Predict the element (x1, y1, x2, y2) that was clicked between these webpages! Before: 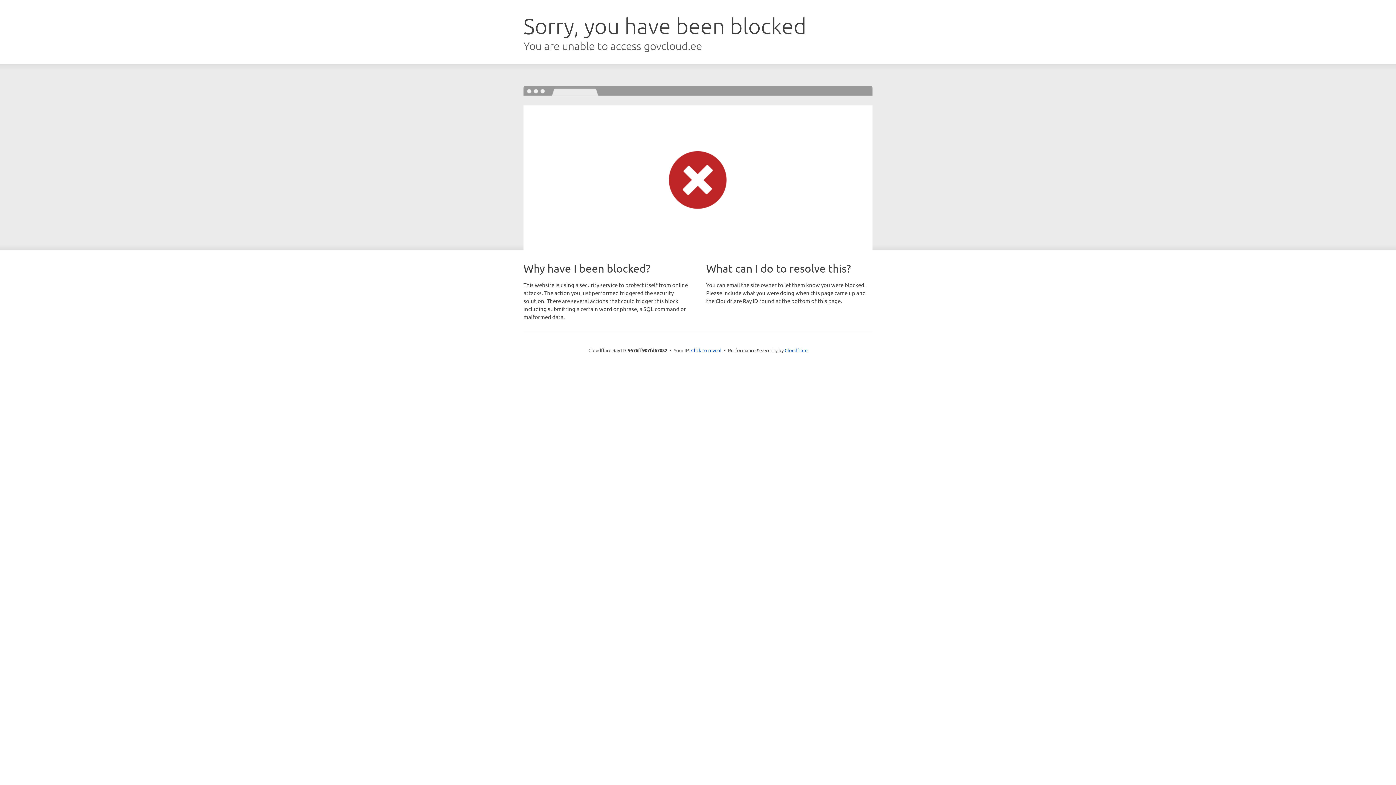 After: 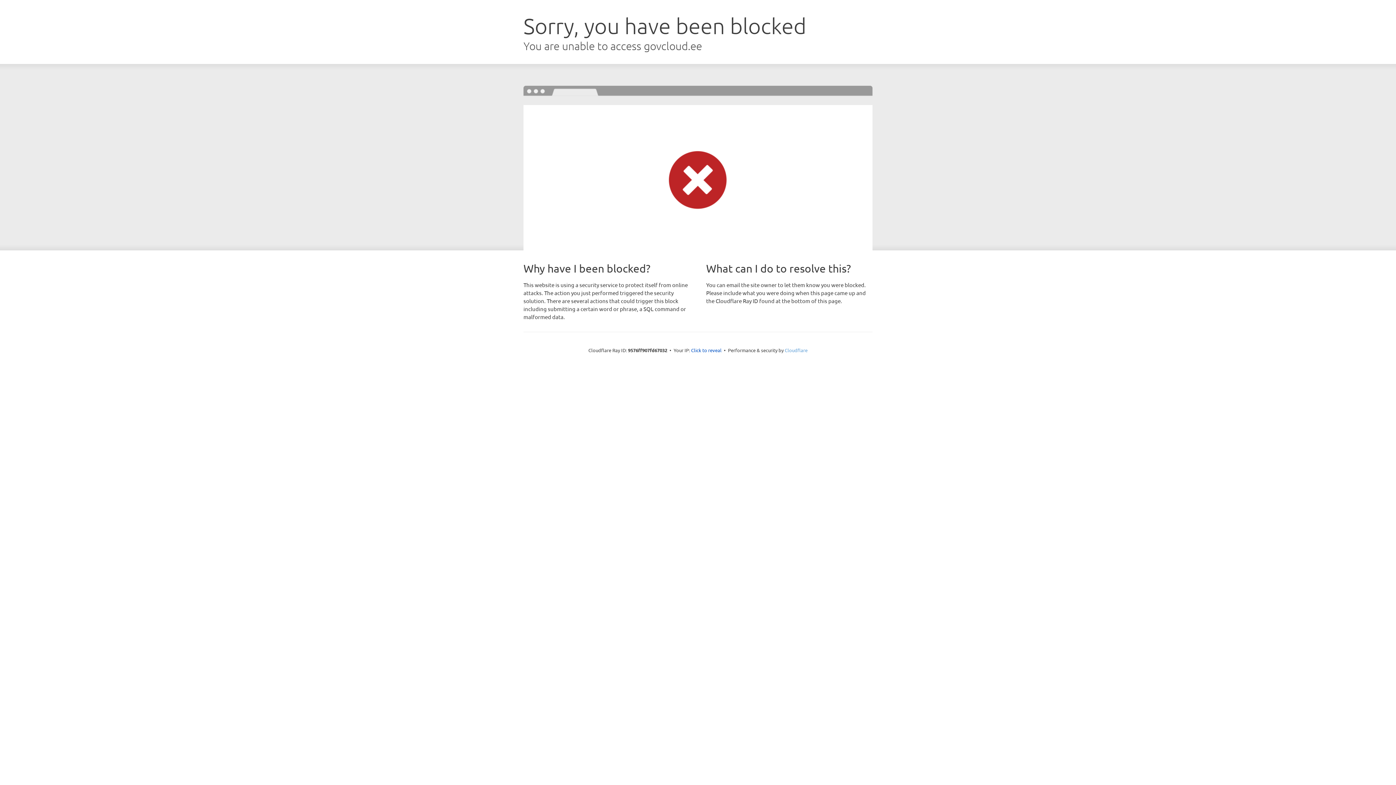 Action: label: Cloudflare bbox: (784, 347, 807, 353)